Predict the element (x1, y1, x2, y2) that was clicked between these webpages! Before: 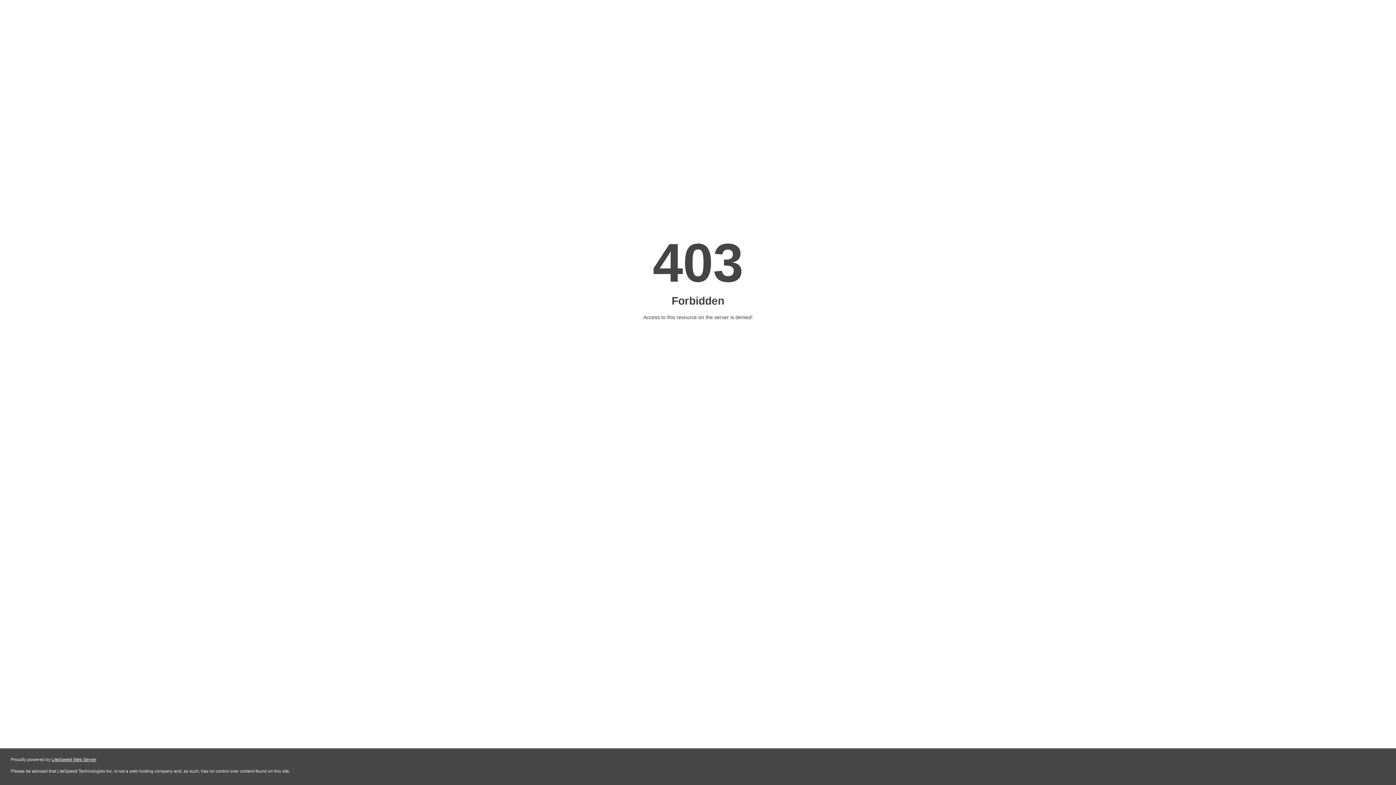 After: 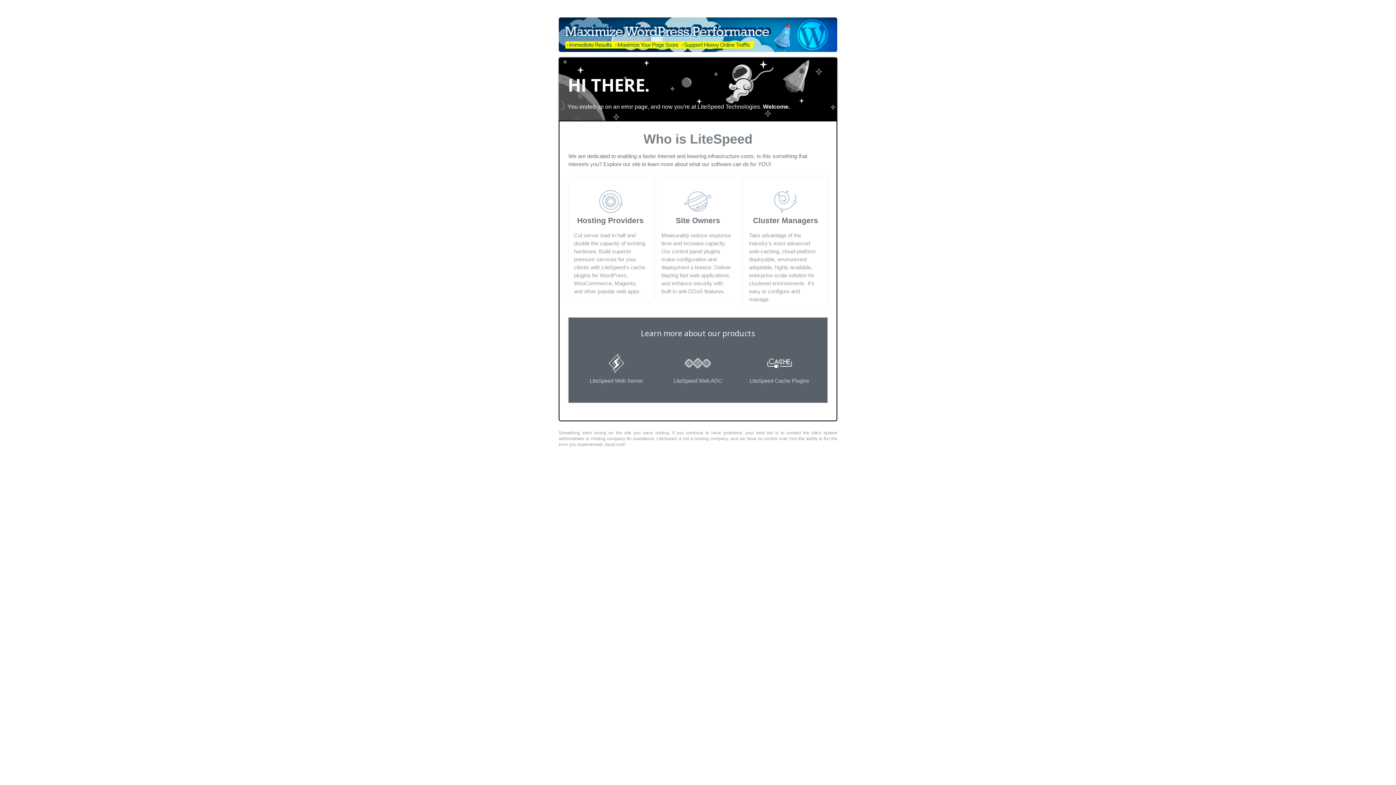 Action: bbox: (51, 757, 96, 762) label: LiteSpeed Web Server